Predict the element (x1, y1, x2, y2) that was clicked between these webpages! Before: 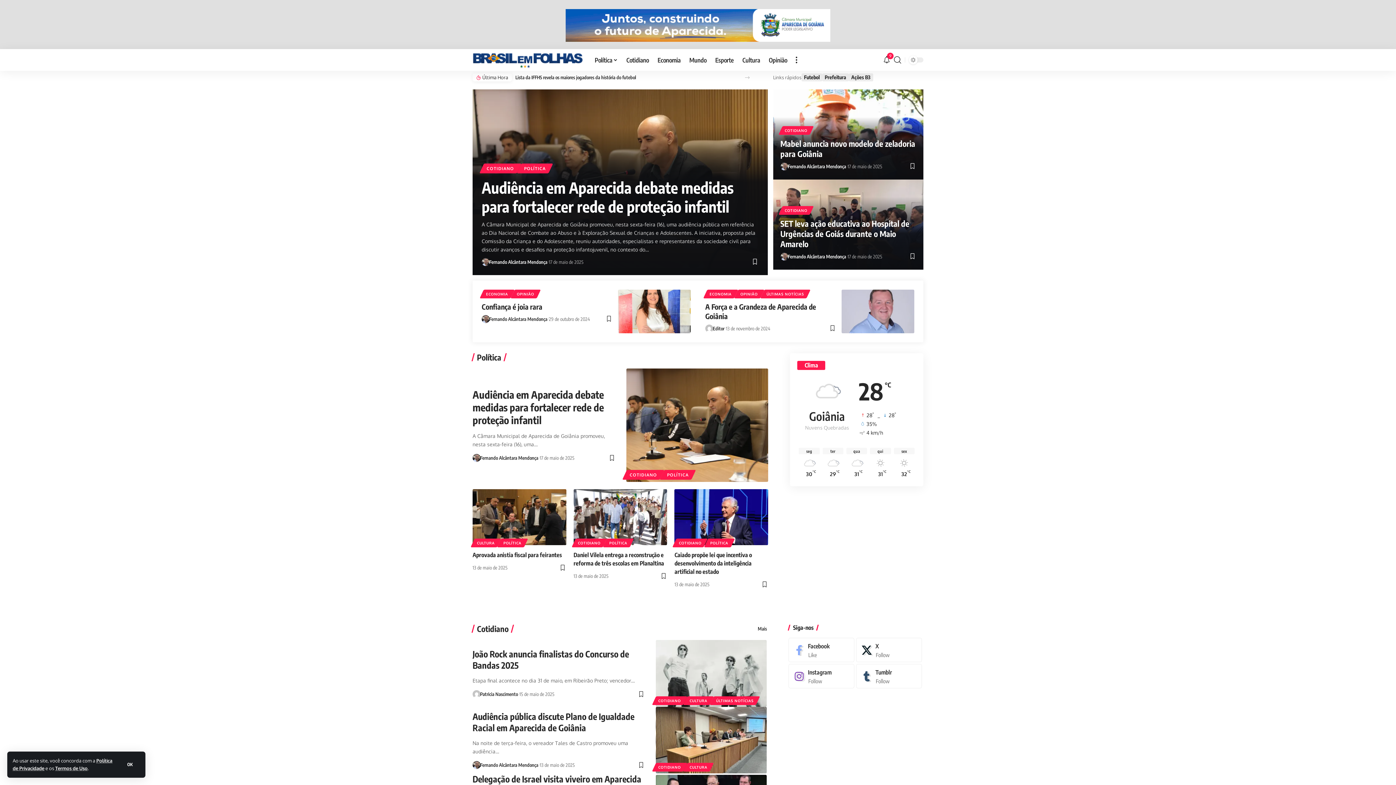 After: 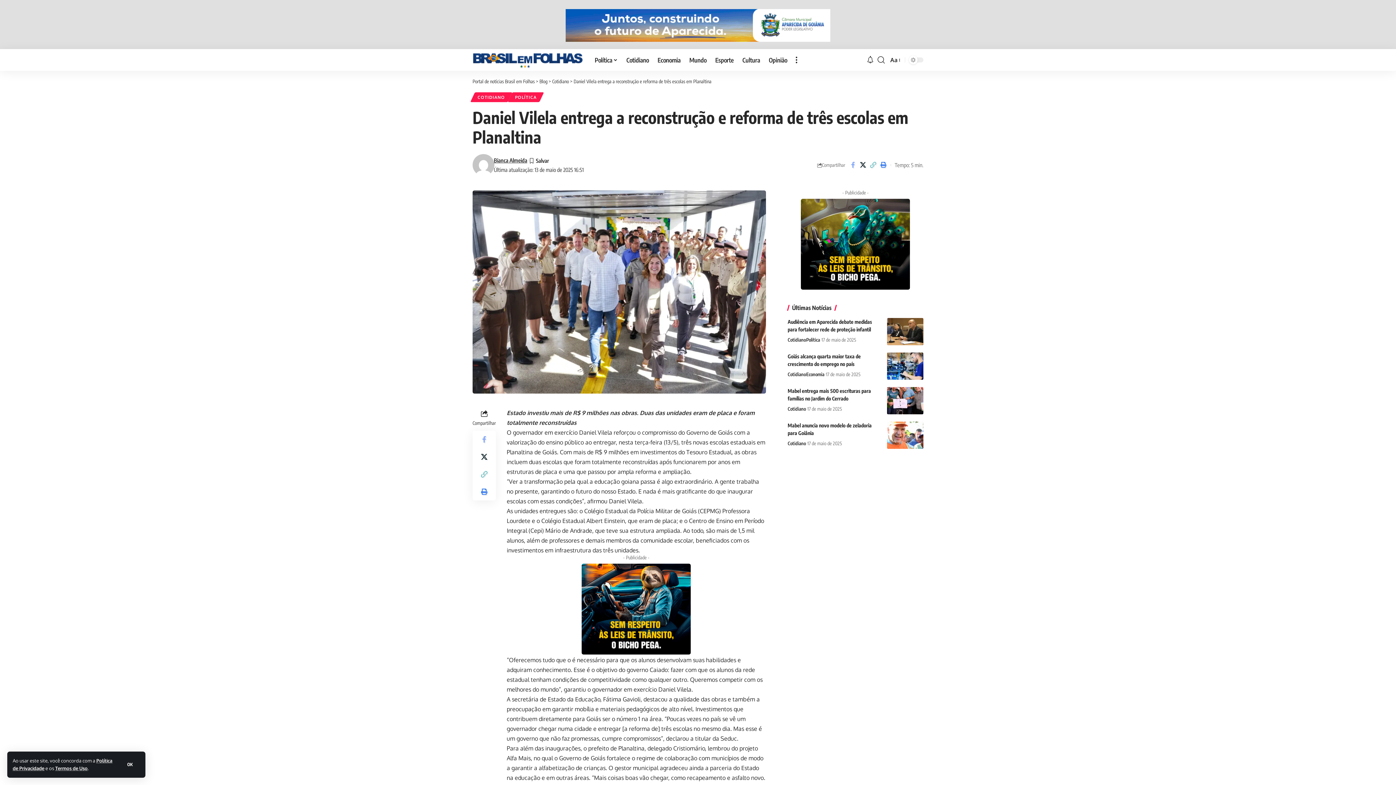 Action: bbox: (573, 489, 667, 545)